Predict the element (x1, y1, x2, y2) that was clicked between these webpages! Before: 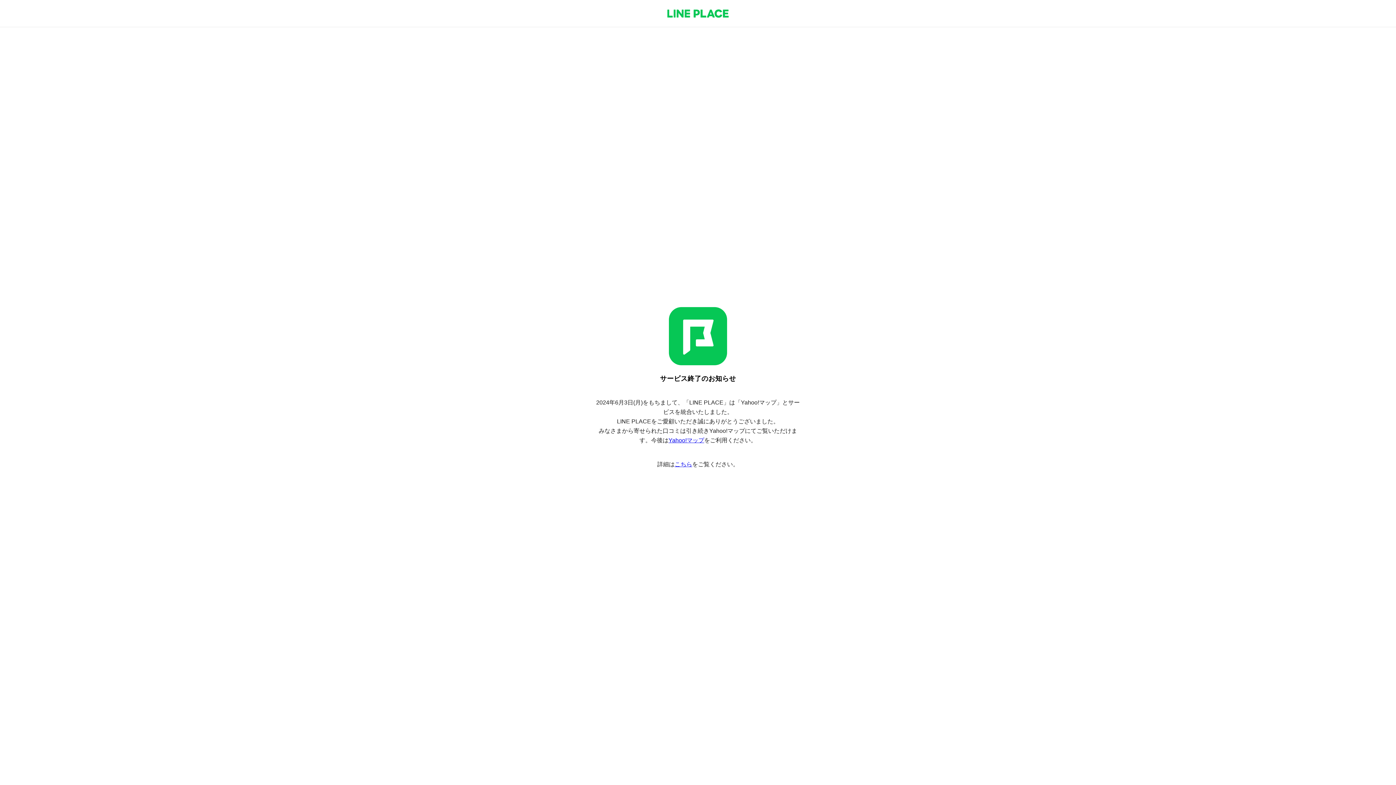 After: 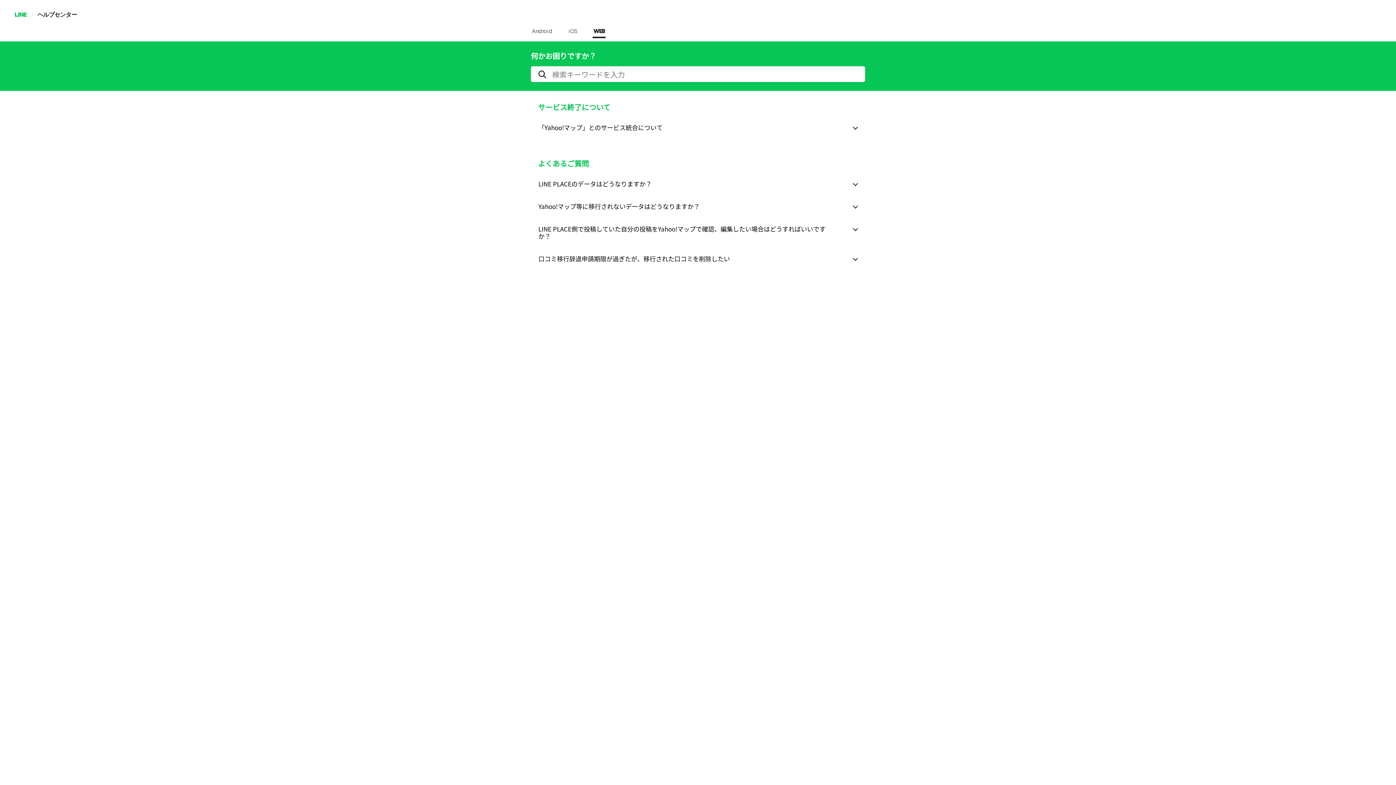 Action: bbox: (674, 461, 692, 467) label: こちら